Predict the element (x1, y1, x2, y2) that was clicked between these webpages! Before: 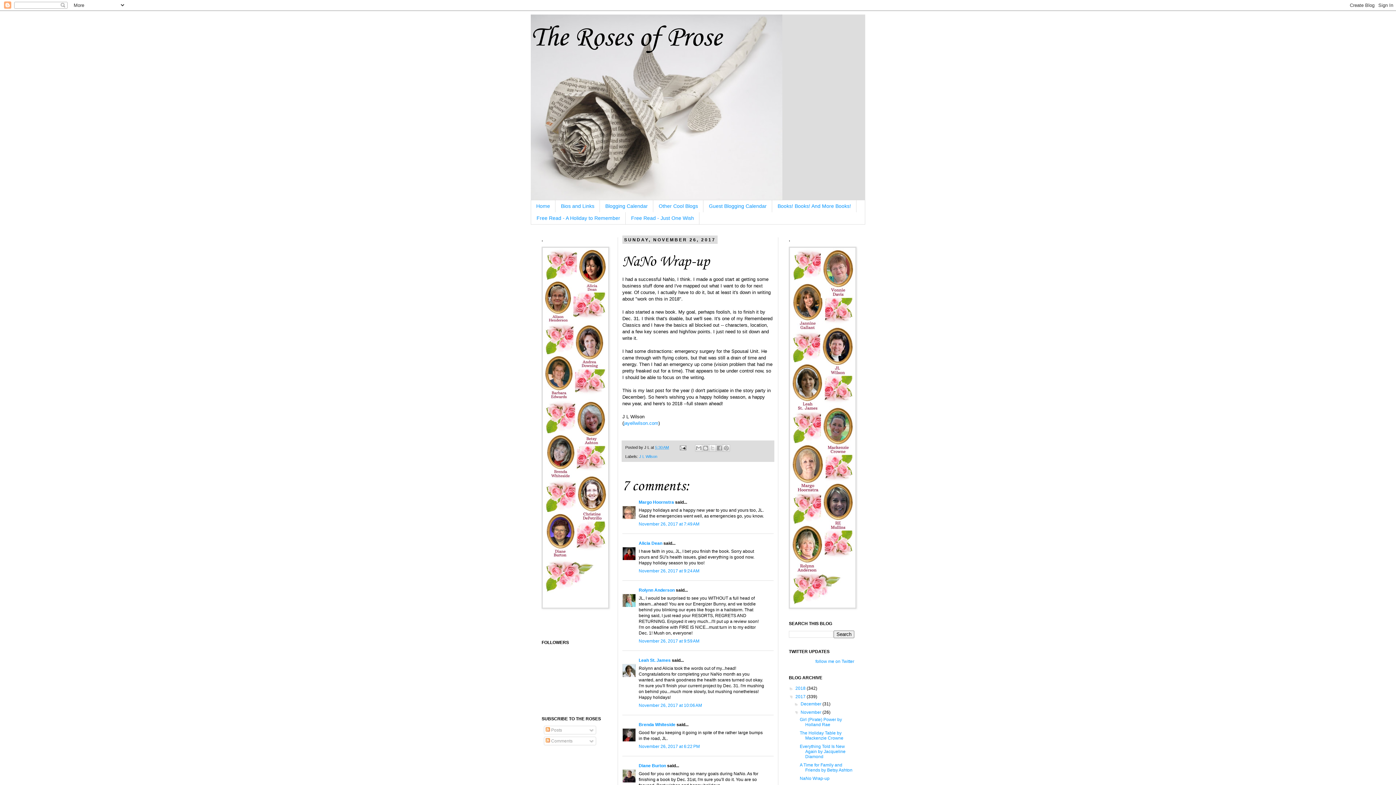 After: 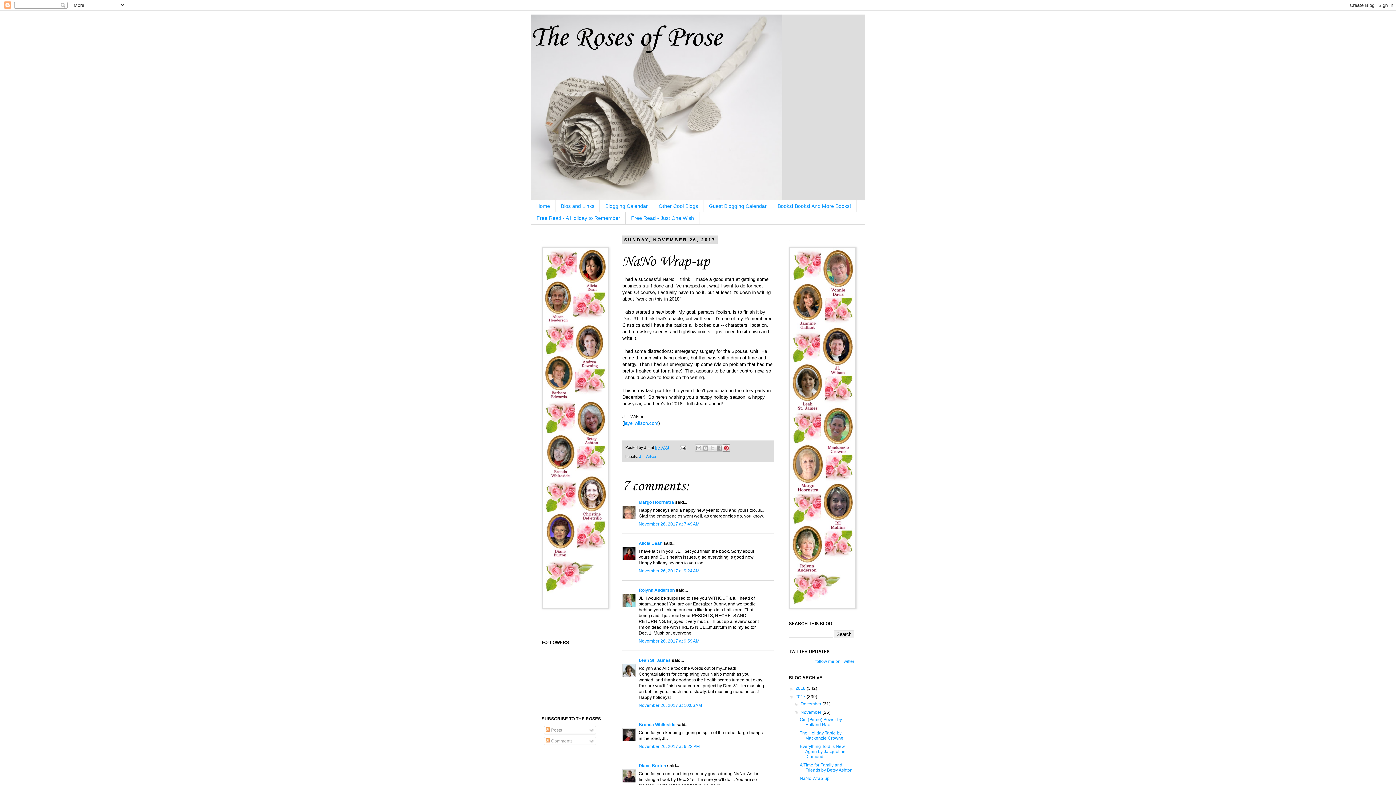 Action: bbox: (722, 444, 730, 451) label: Share to Pinterest